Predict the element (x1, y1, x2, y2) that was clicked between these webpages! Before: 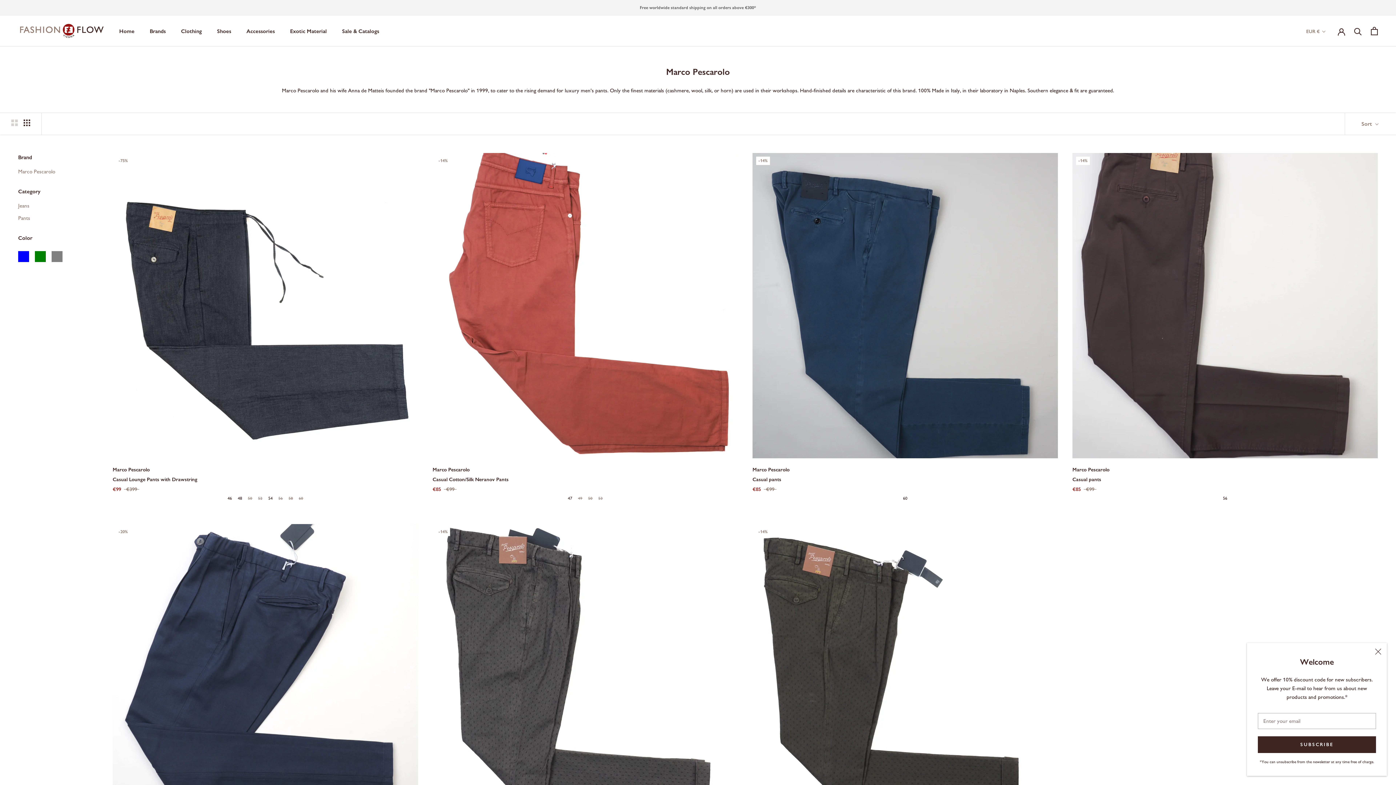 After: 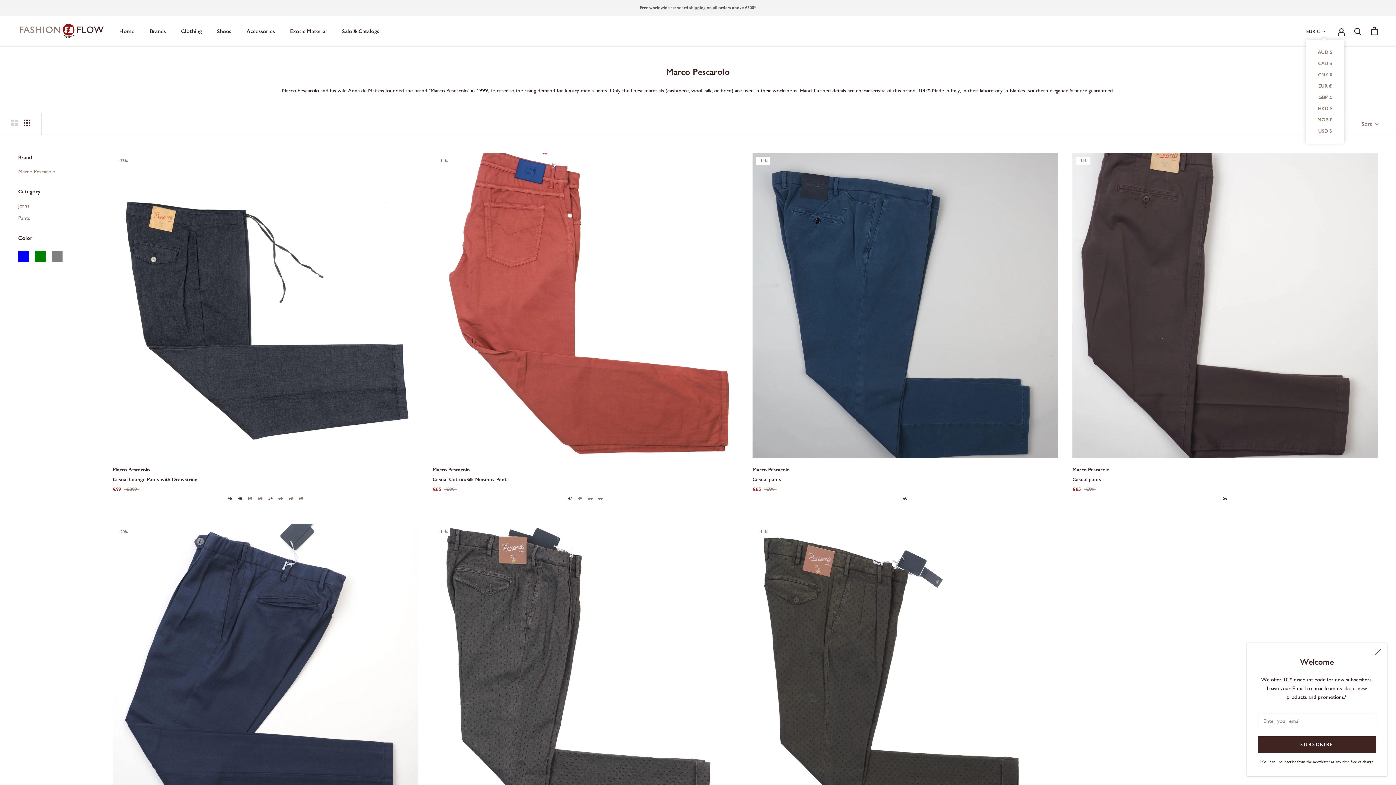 Action: bbox: (1306, 27, 1326, 36) label: EUR €